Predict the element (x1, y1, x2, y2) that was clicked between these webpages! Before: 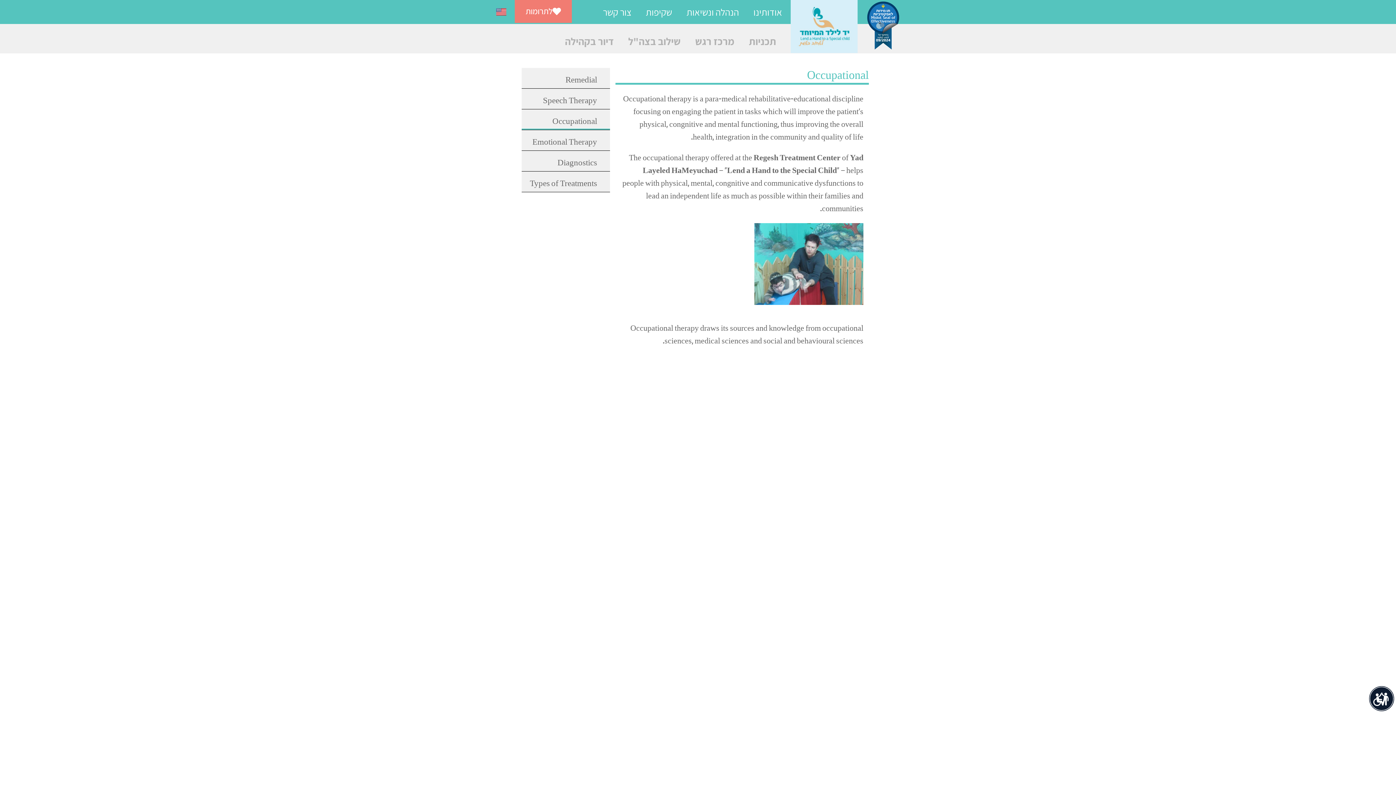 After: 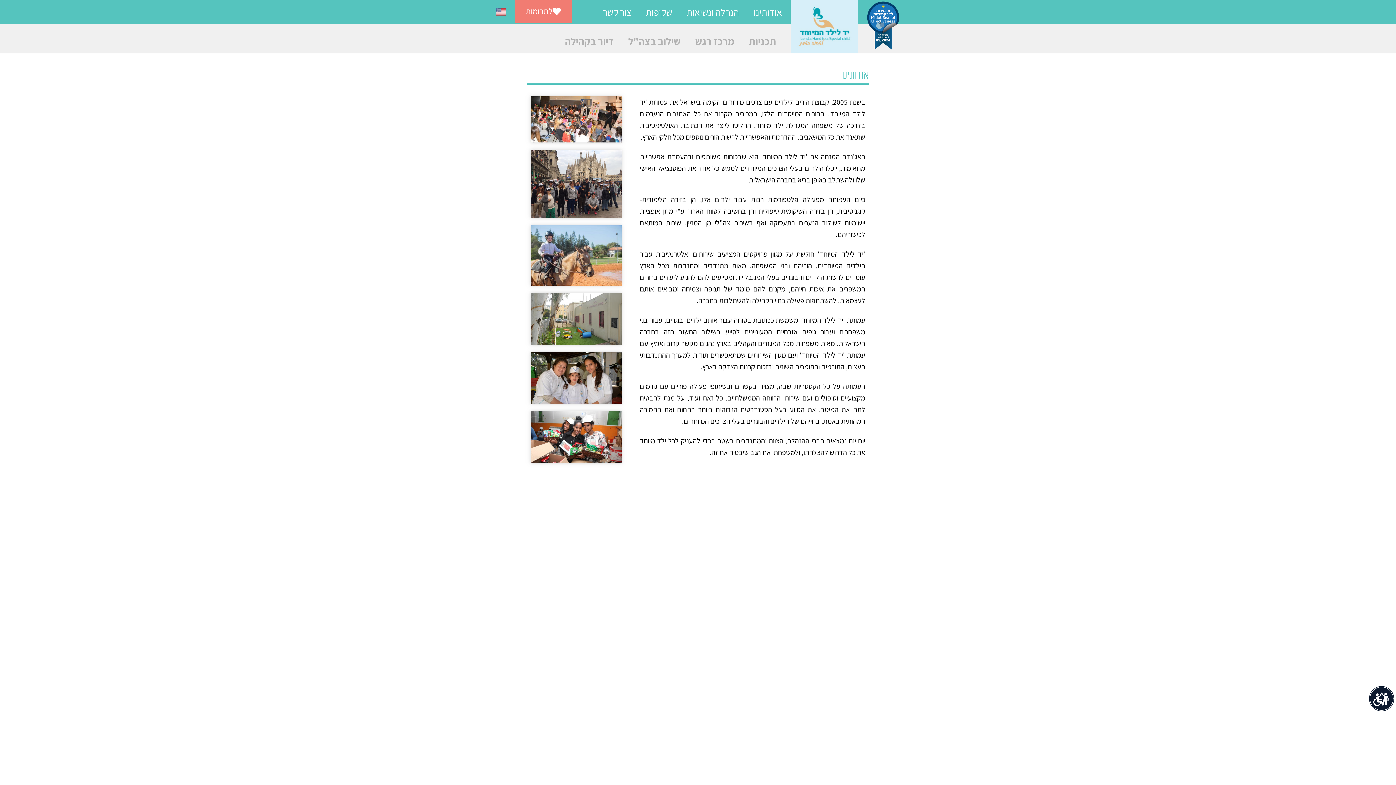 Action: label: אודותינו bbox: (746, 3, 789, 20)